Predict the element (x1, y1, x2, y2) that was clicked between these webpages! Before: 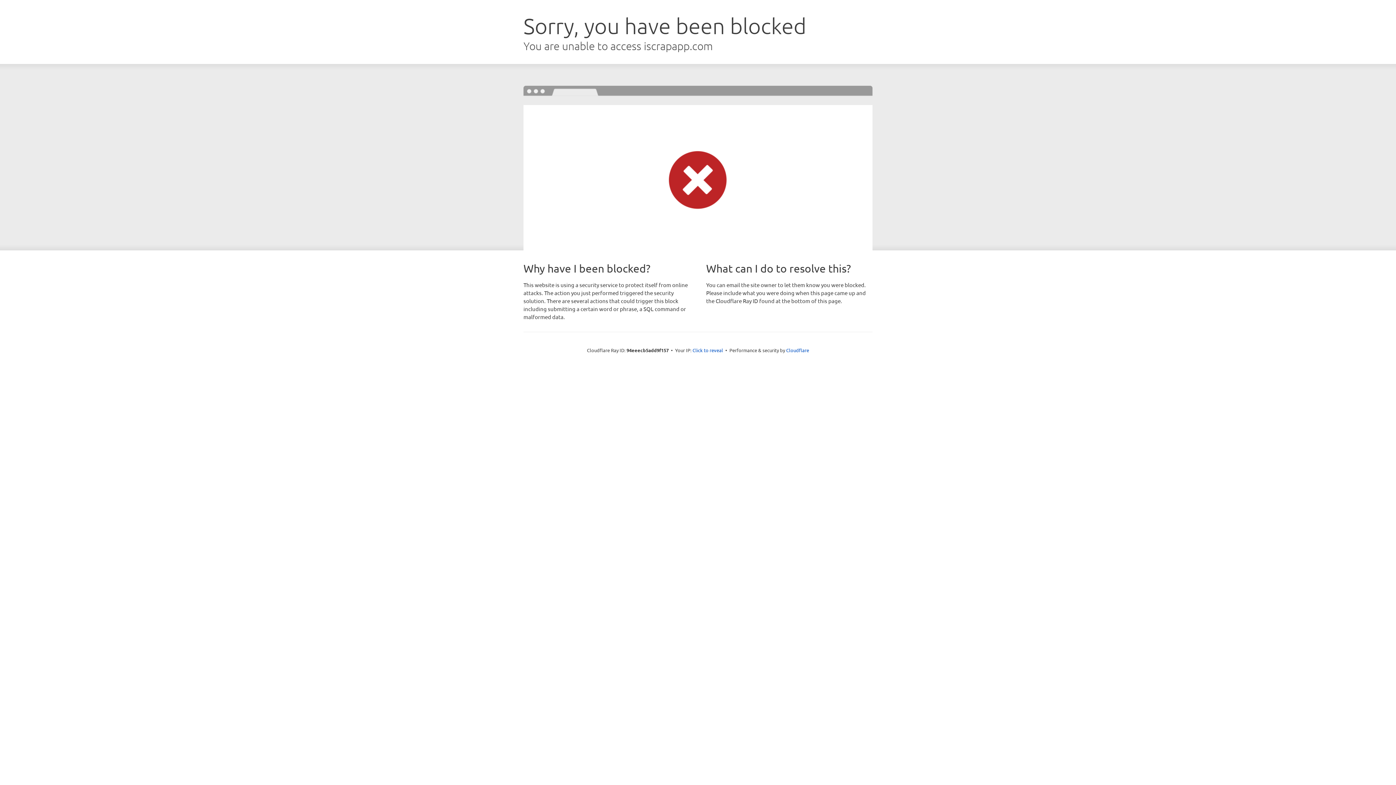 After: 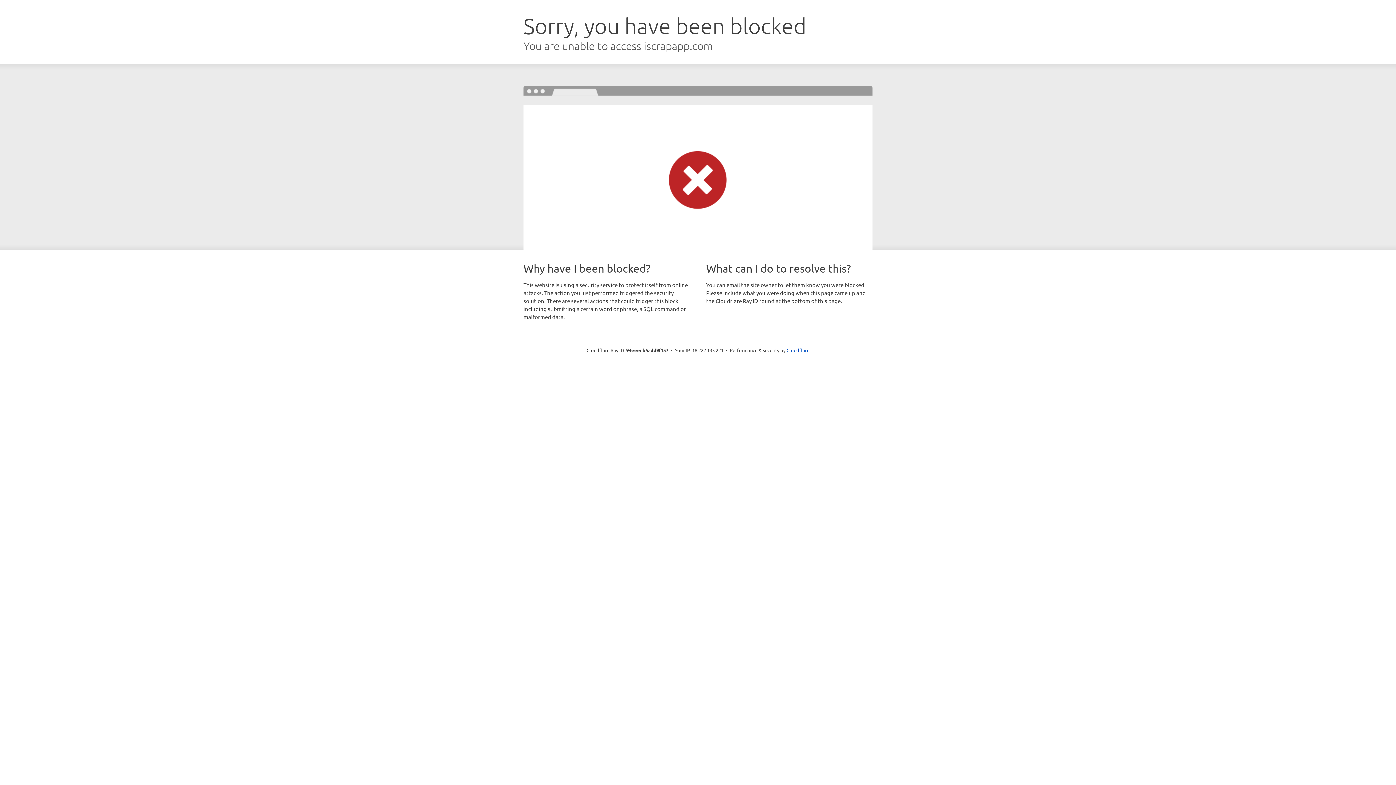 Action: label: Click to reveal bbox: (692, 346, 723, 353)